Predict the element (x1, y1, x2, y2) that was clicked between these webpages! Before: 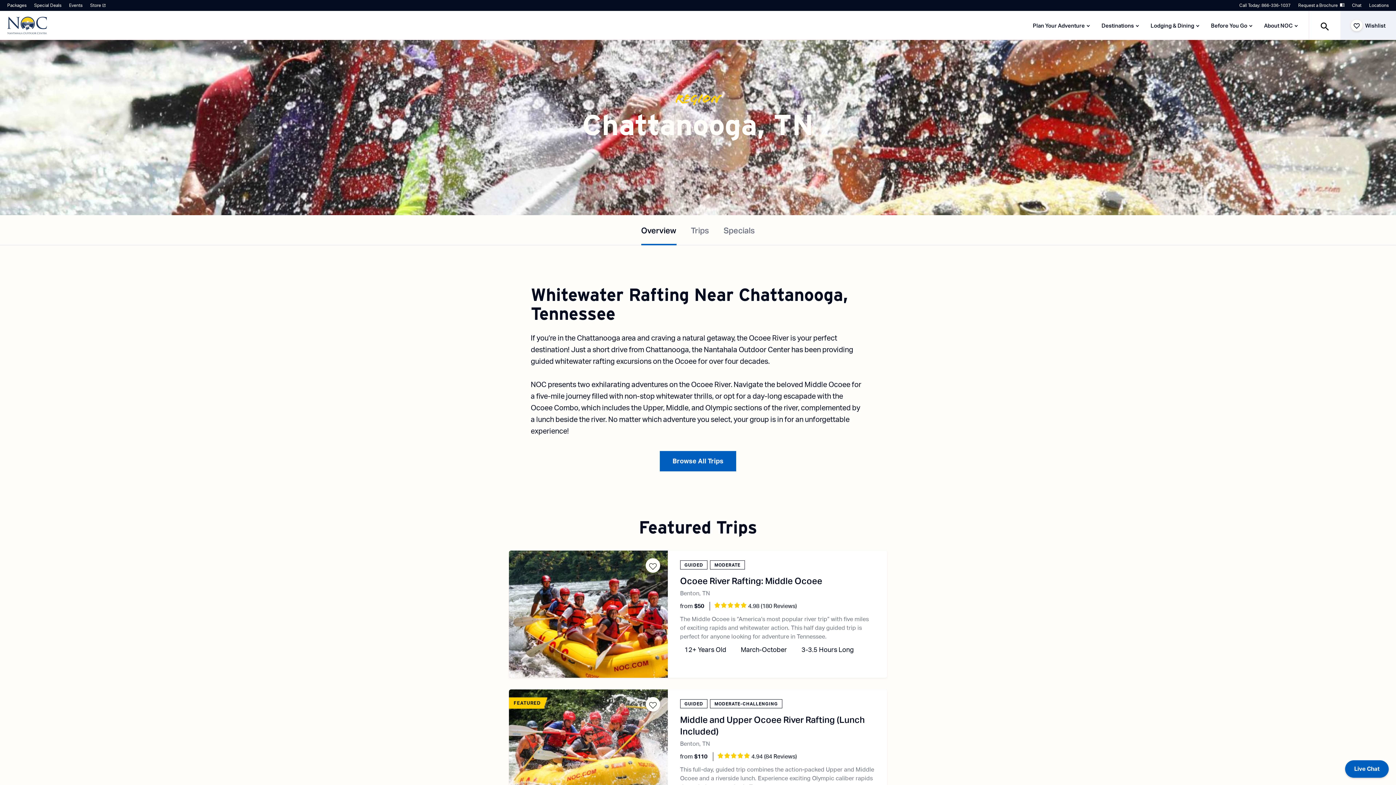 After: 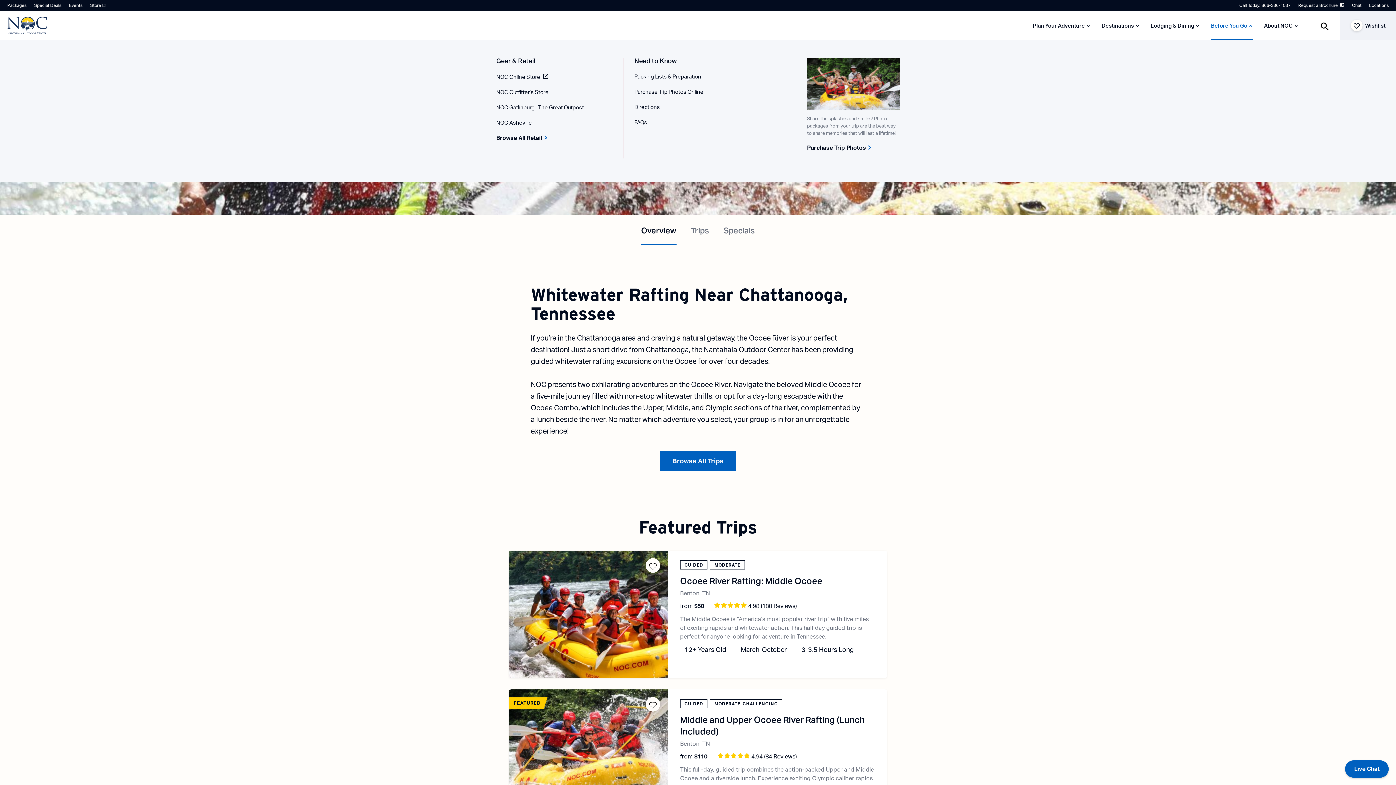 Action: label: Before You Go bbox: (1211, 10, 1253, 39)